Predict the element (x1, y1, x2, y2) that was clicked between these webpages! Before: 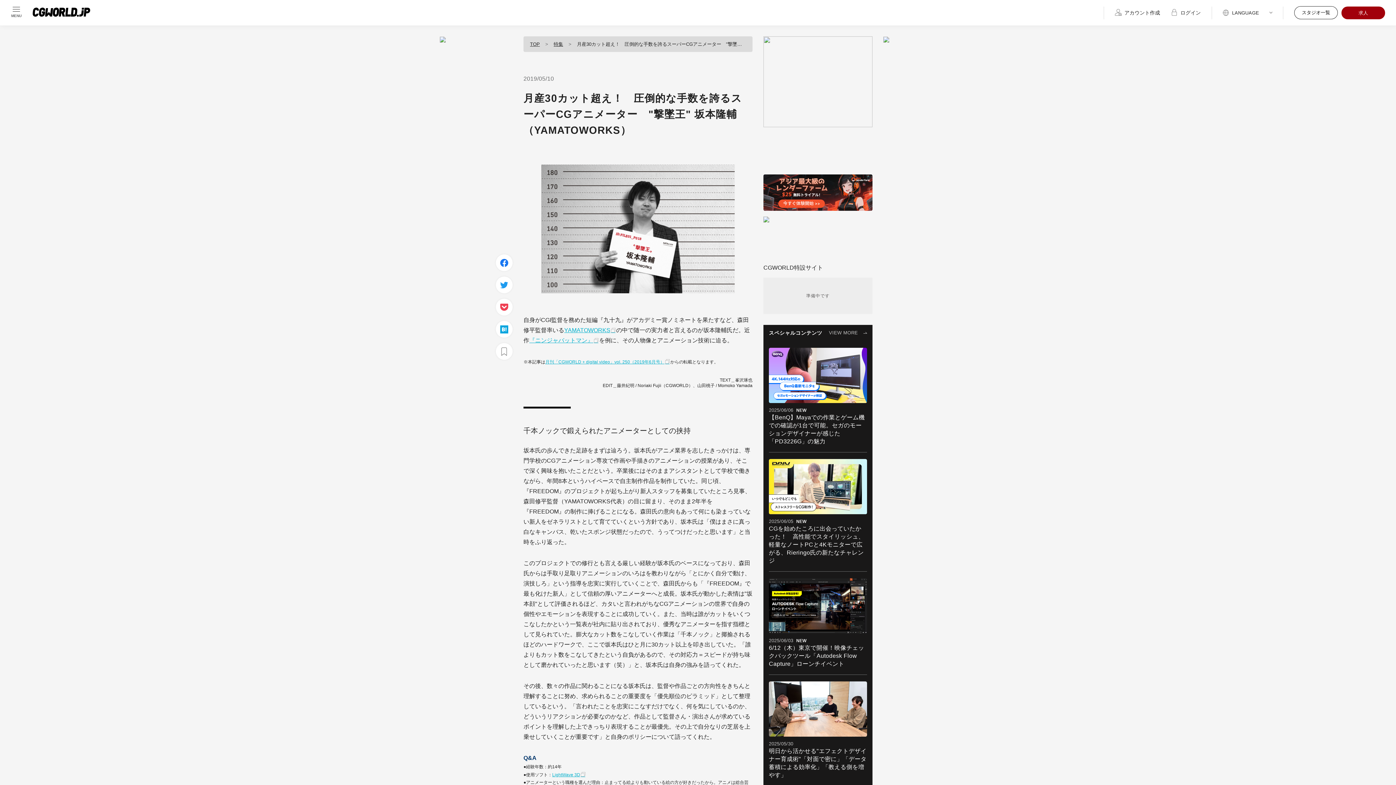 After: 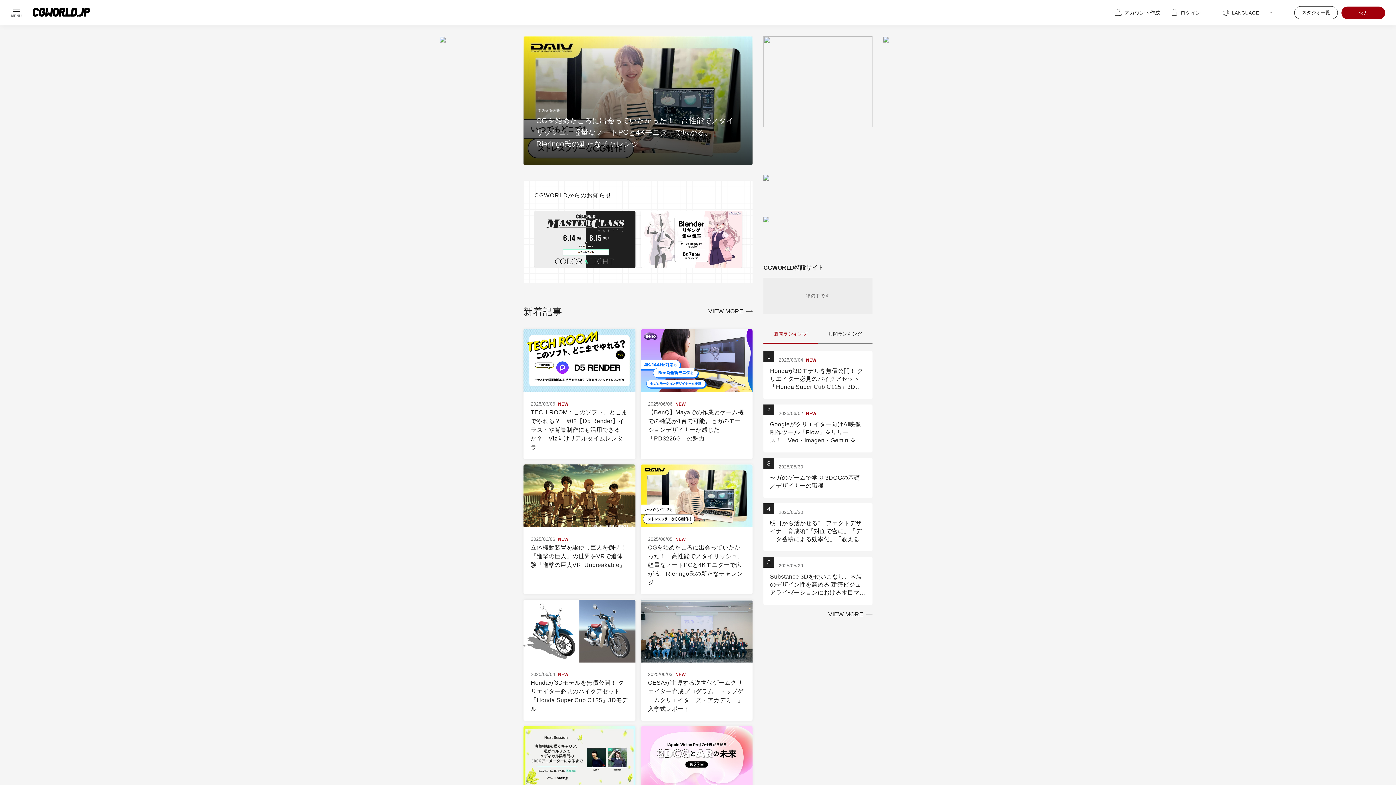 Action: bbox: (530, 40, 540, 47) label: TOP